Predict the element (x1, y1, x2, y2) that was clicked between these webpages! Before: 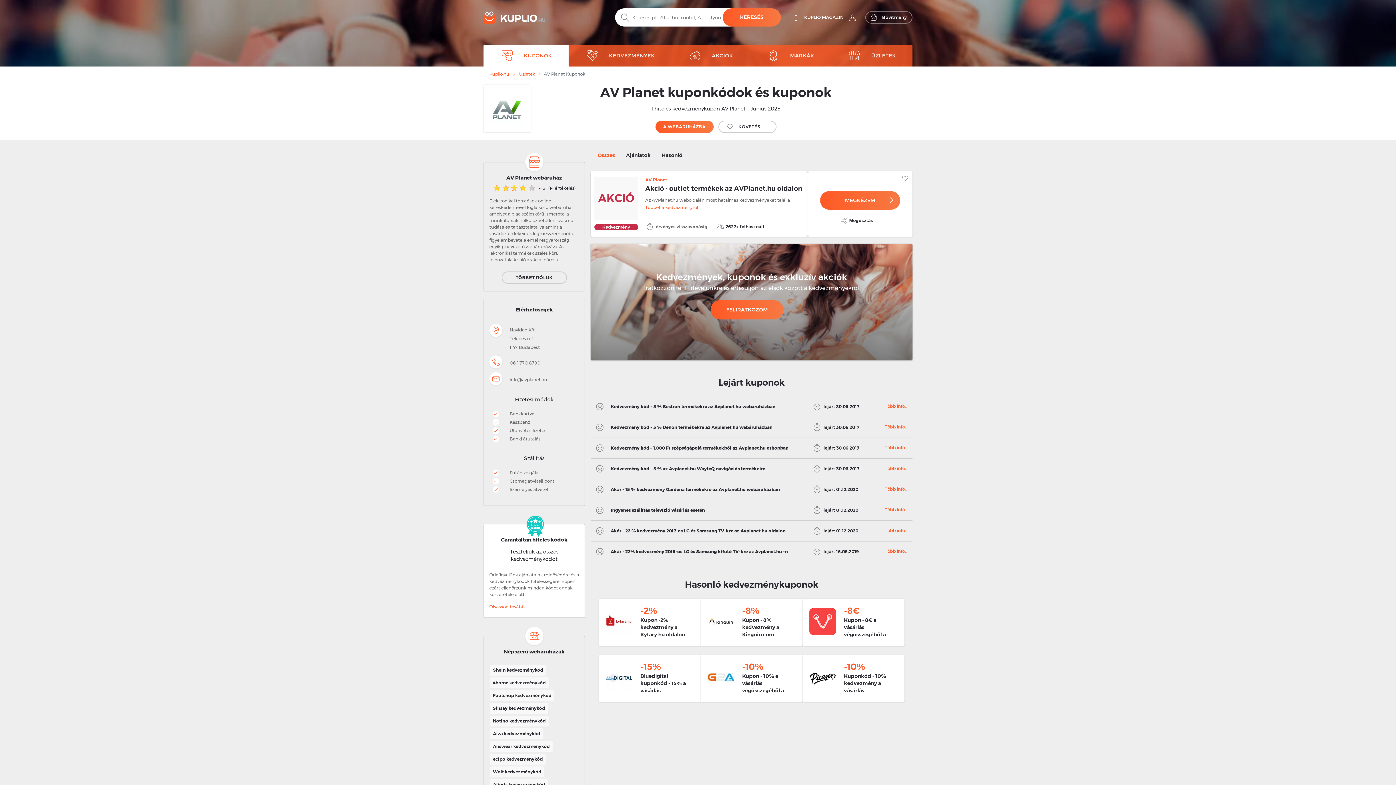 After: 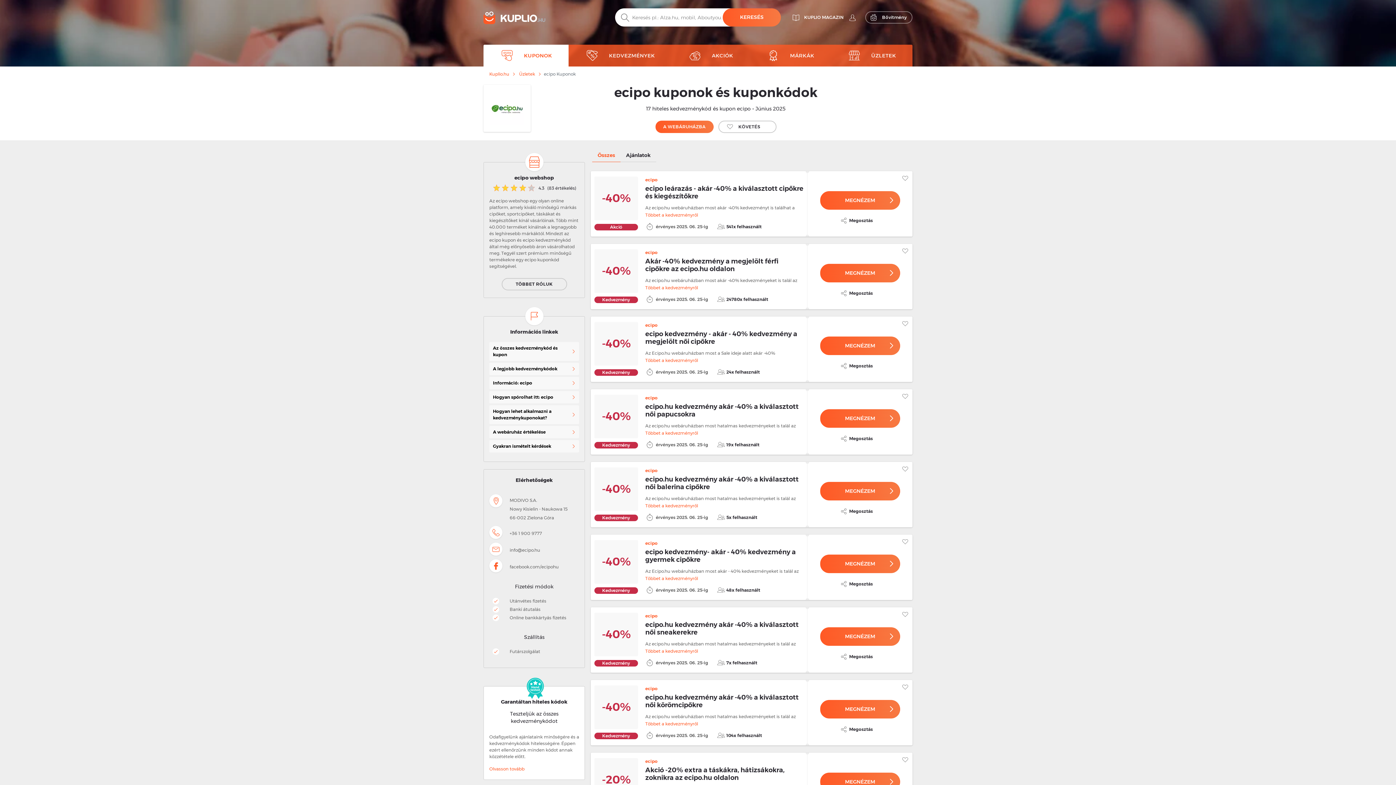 Action: label: ecipo kedvezménykód bbox: (490, 754, 545, 765)